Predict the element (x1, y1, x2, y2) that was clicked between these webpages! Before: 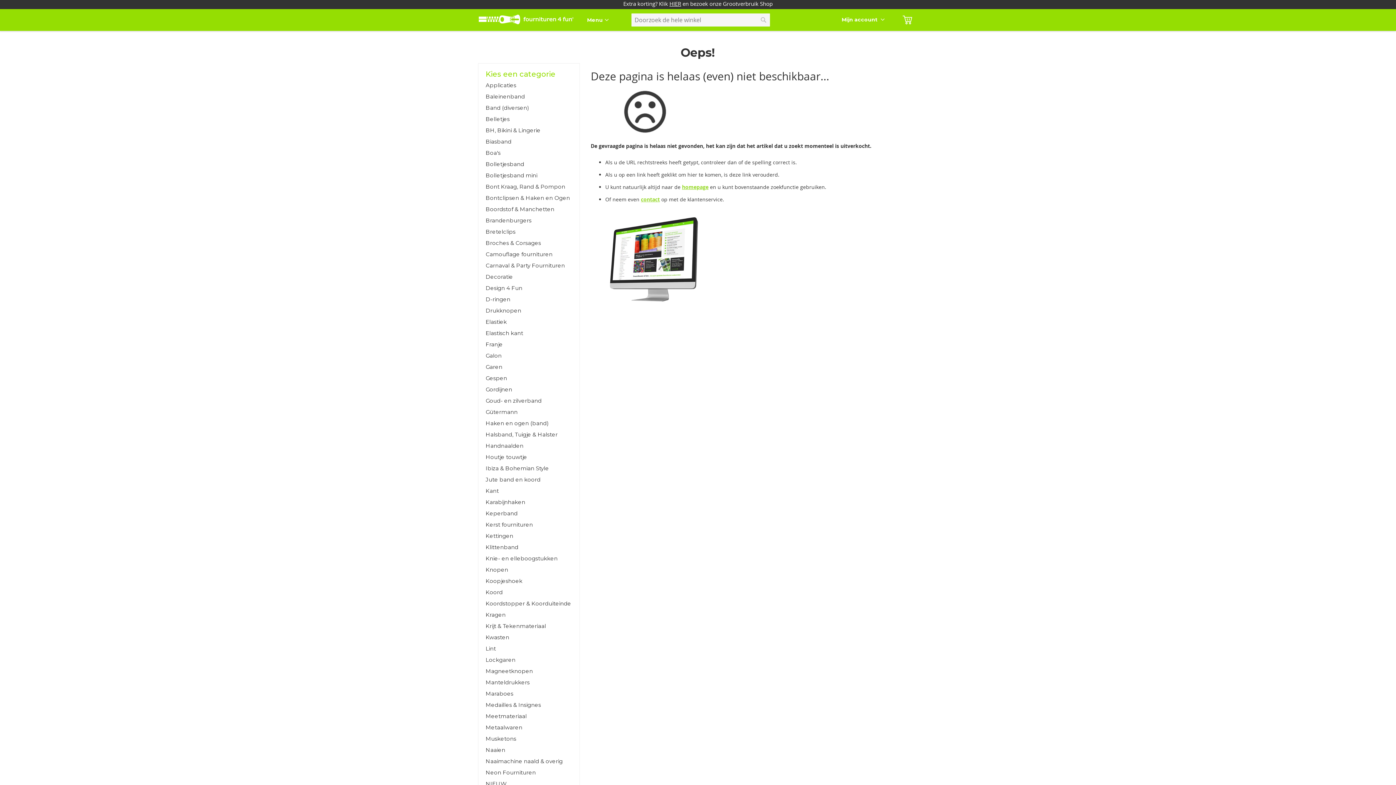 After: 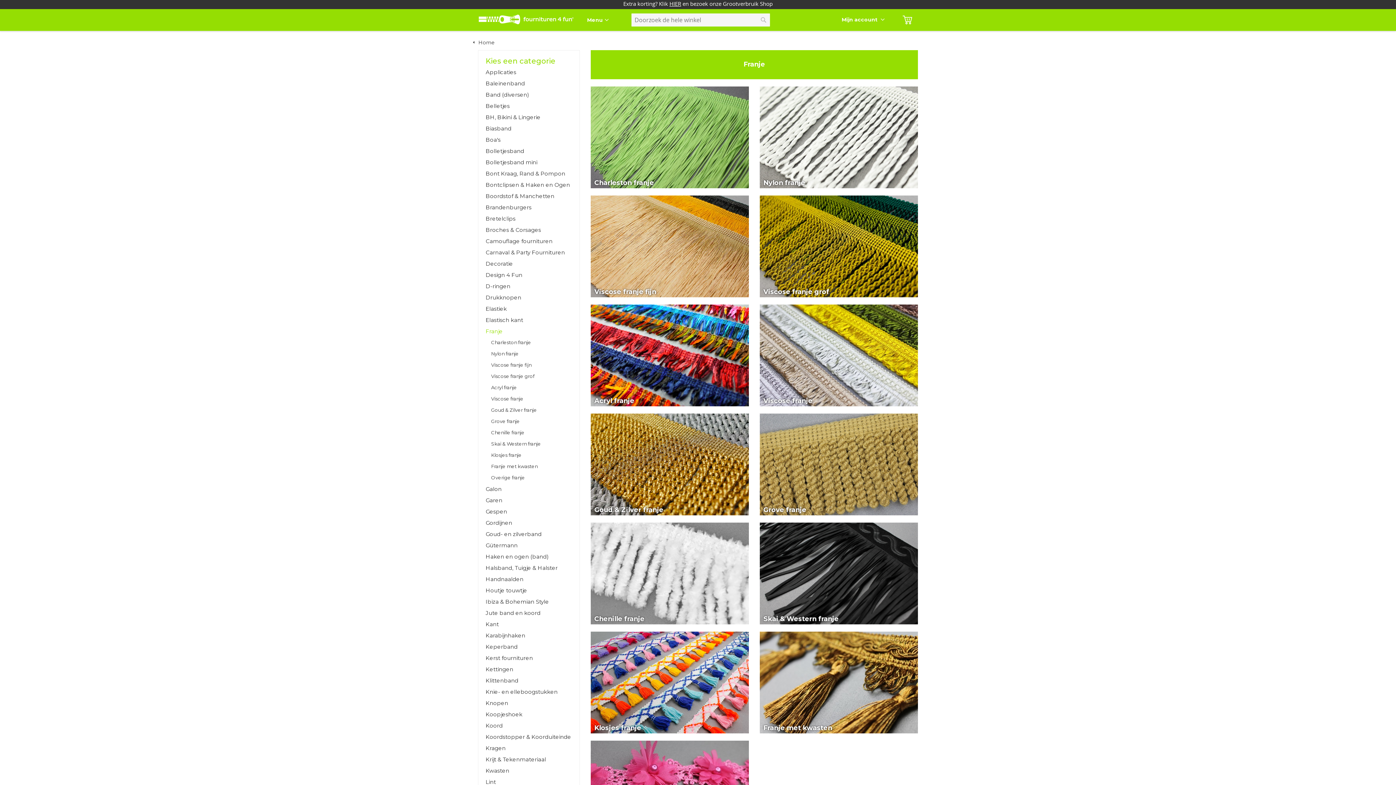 Action: bbox: (485, 338, 572, 350) label: Franje